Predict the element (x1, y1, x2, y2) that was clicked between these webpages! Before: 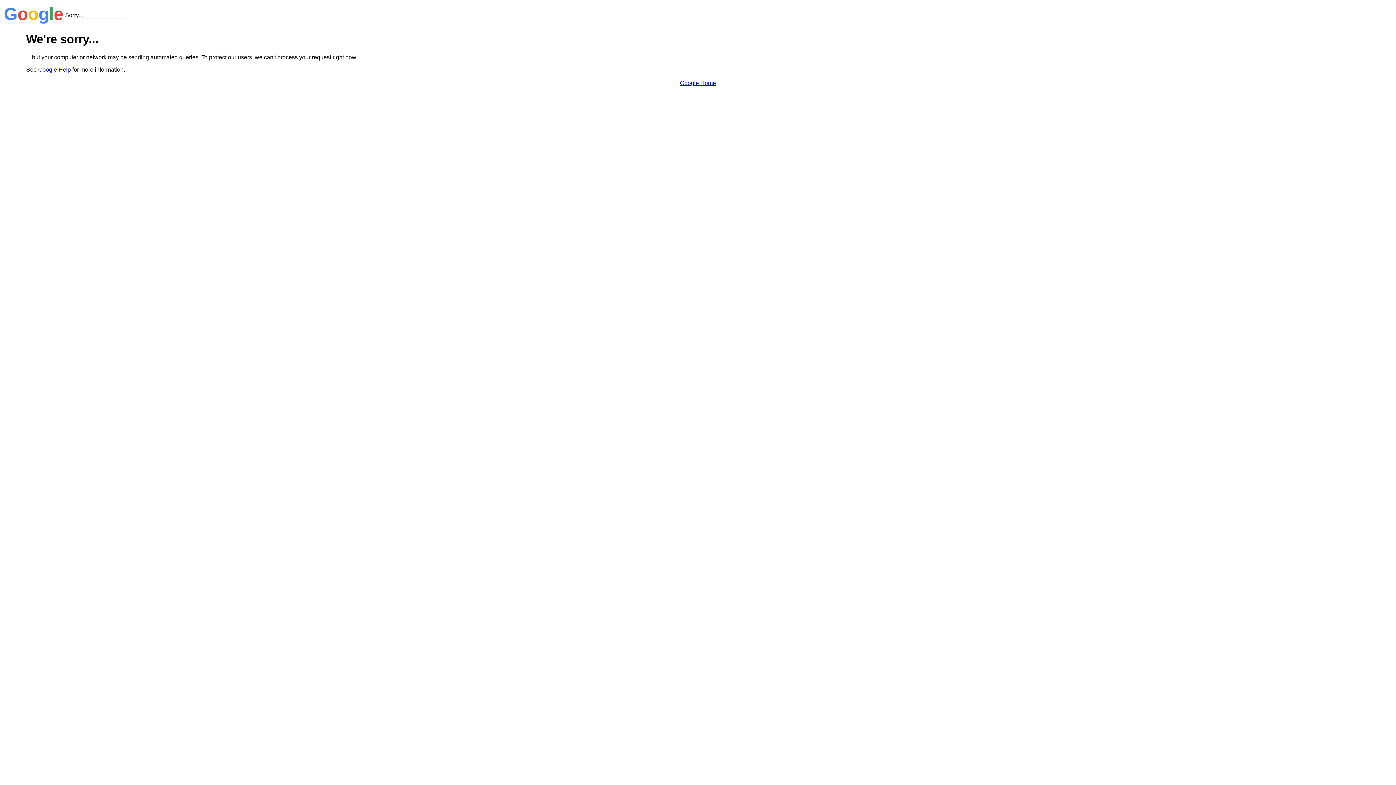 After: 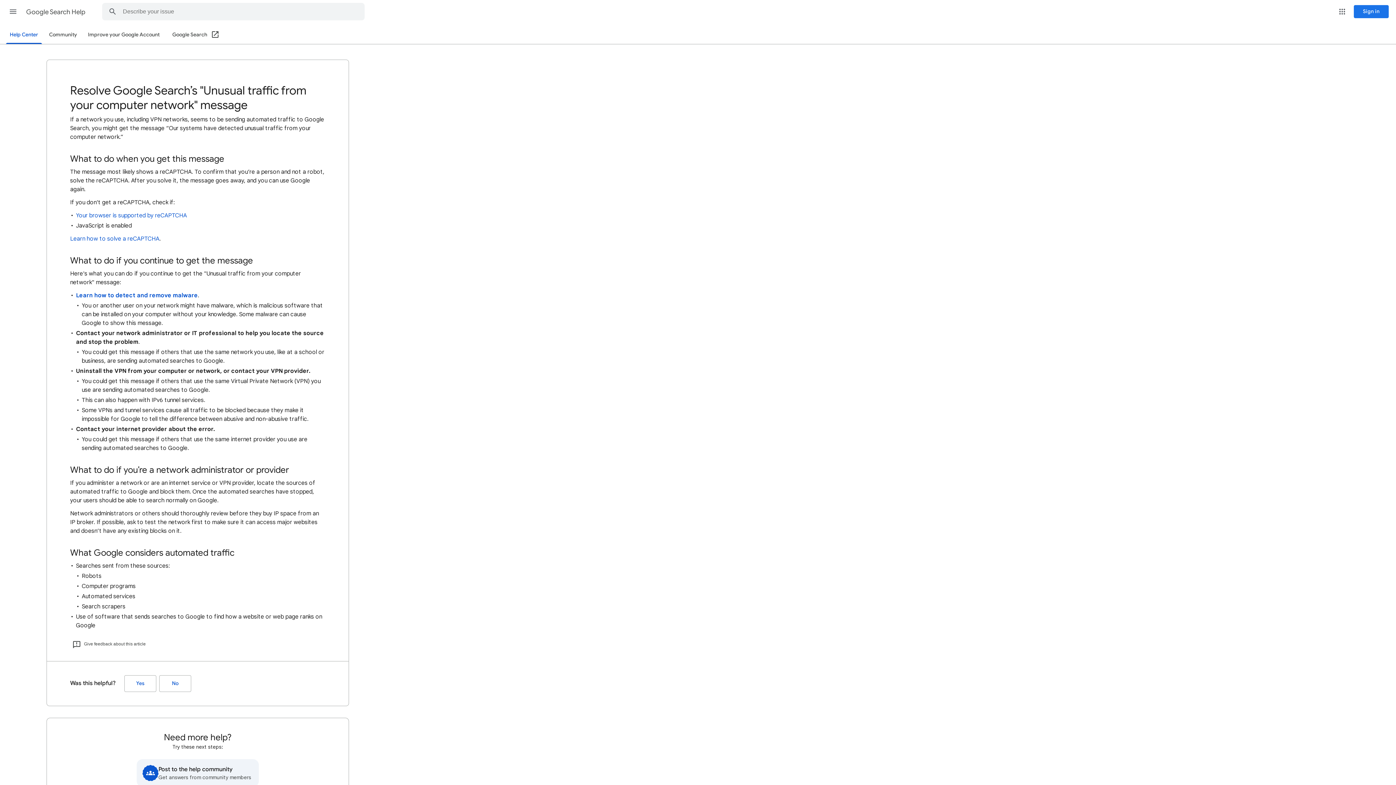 Action: bbox: (38, 66, 70, 72) label: Google Help